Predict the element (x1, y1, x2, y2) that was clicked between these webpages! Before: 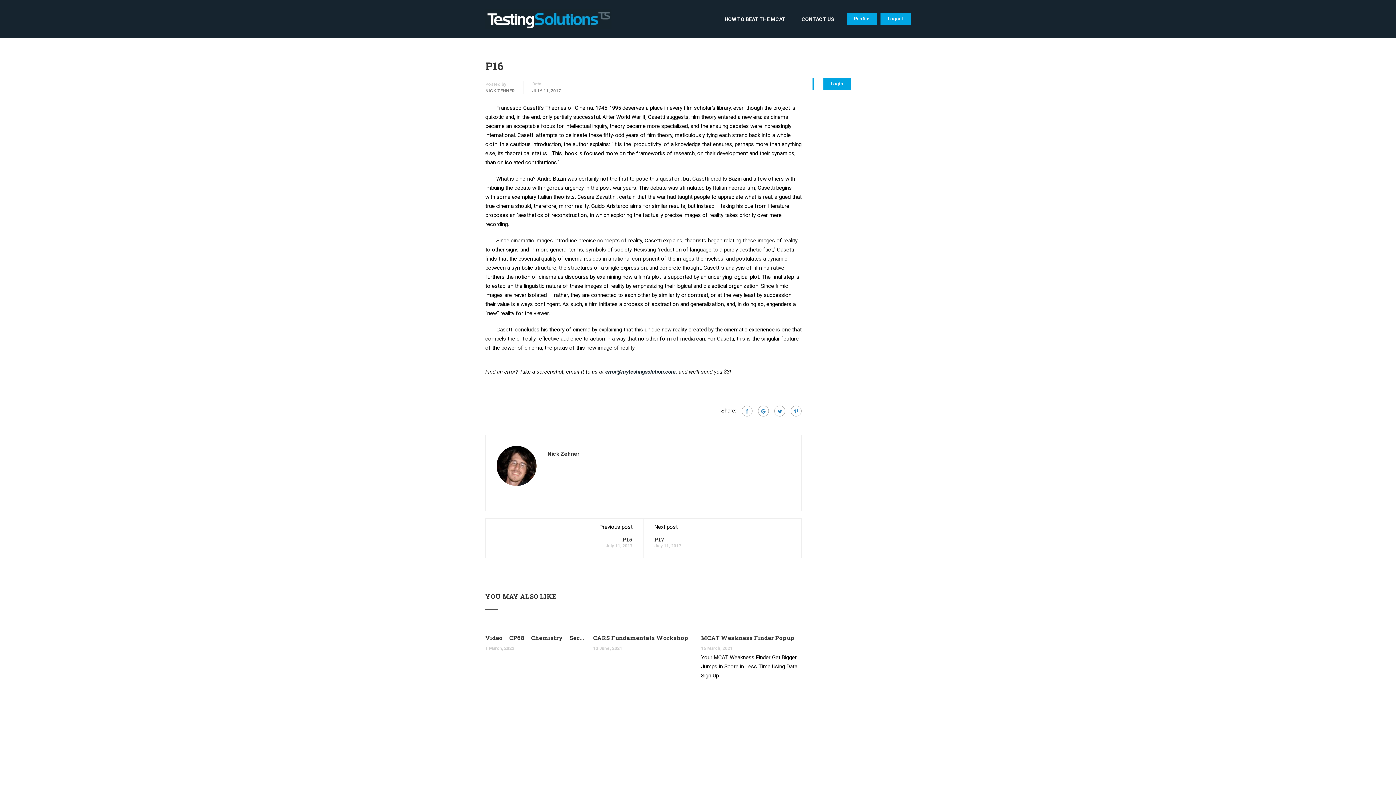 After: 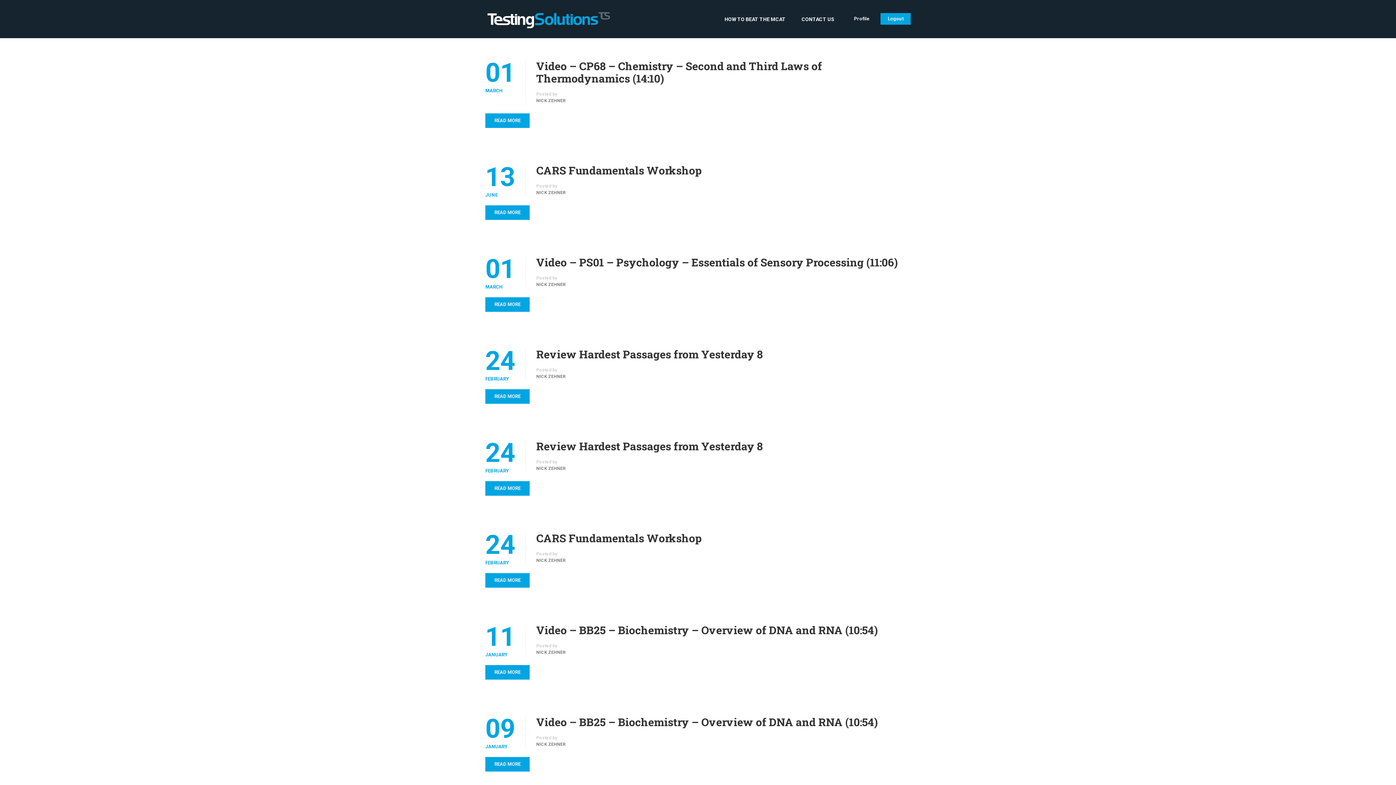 Action: bbox: (547, 450, 579, 457) label: Nick Zehner